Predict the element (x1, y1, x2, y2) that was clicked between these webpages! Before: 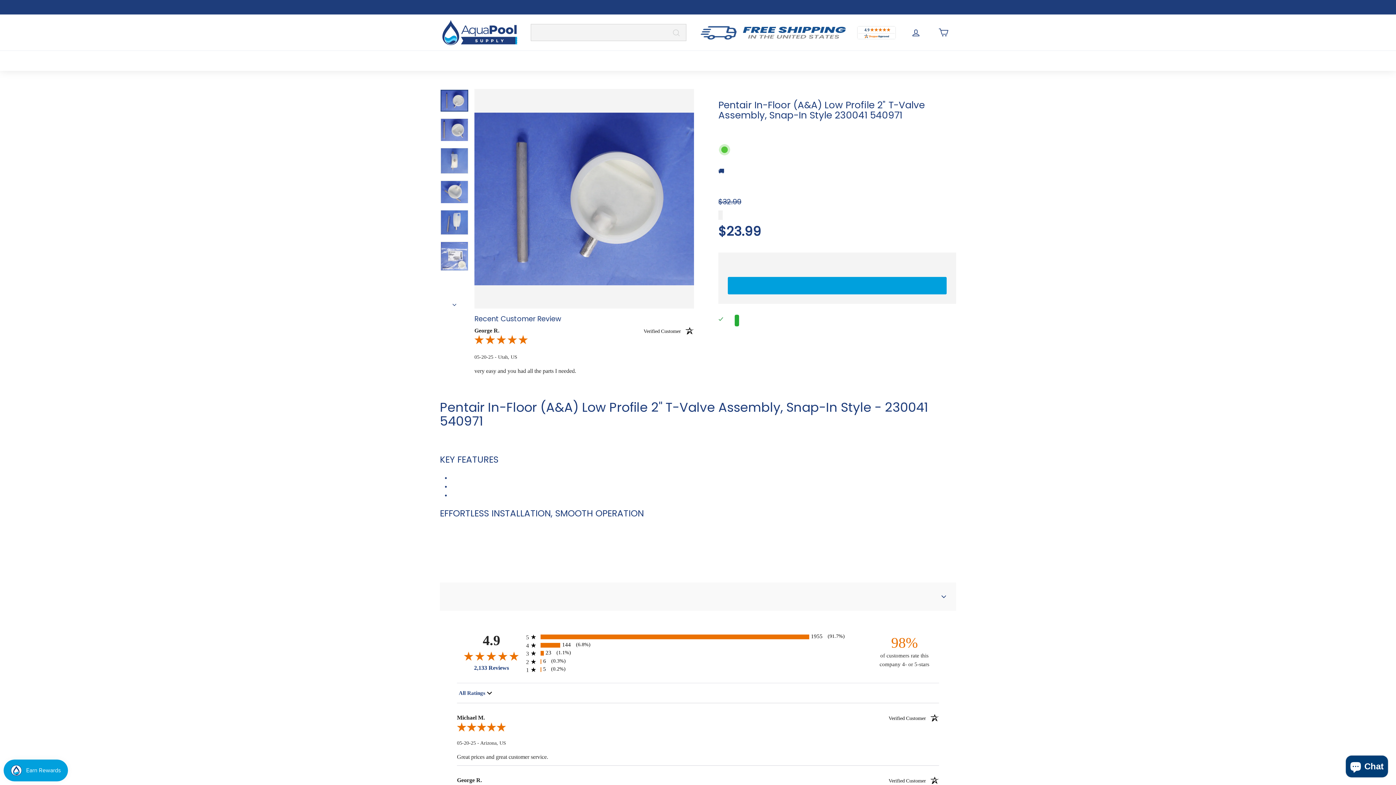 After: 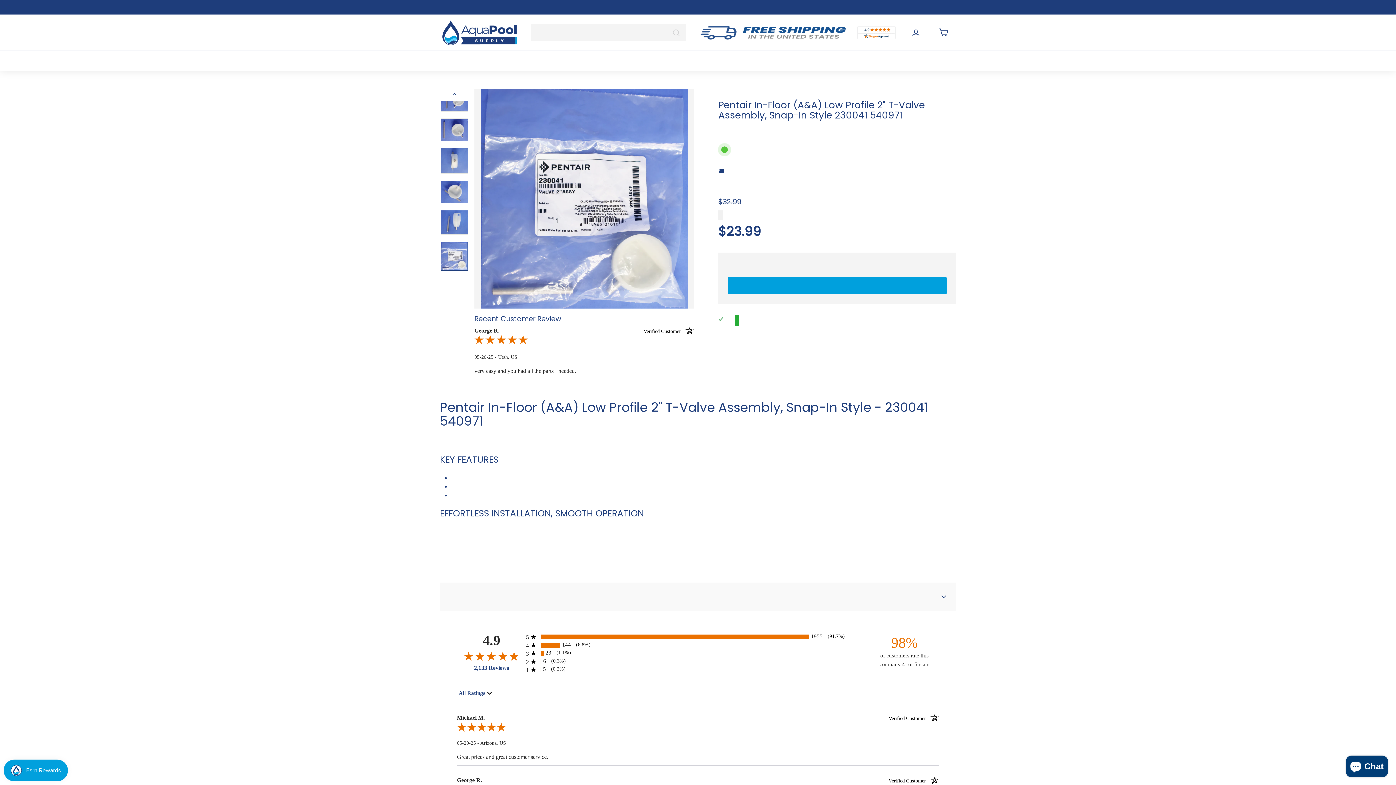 Action: bbox: (440, 241, 468, 270)